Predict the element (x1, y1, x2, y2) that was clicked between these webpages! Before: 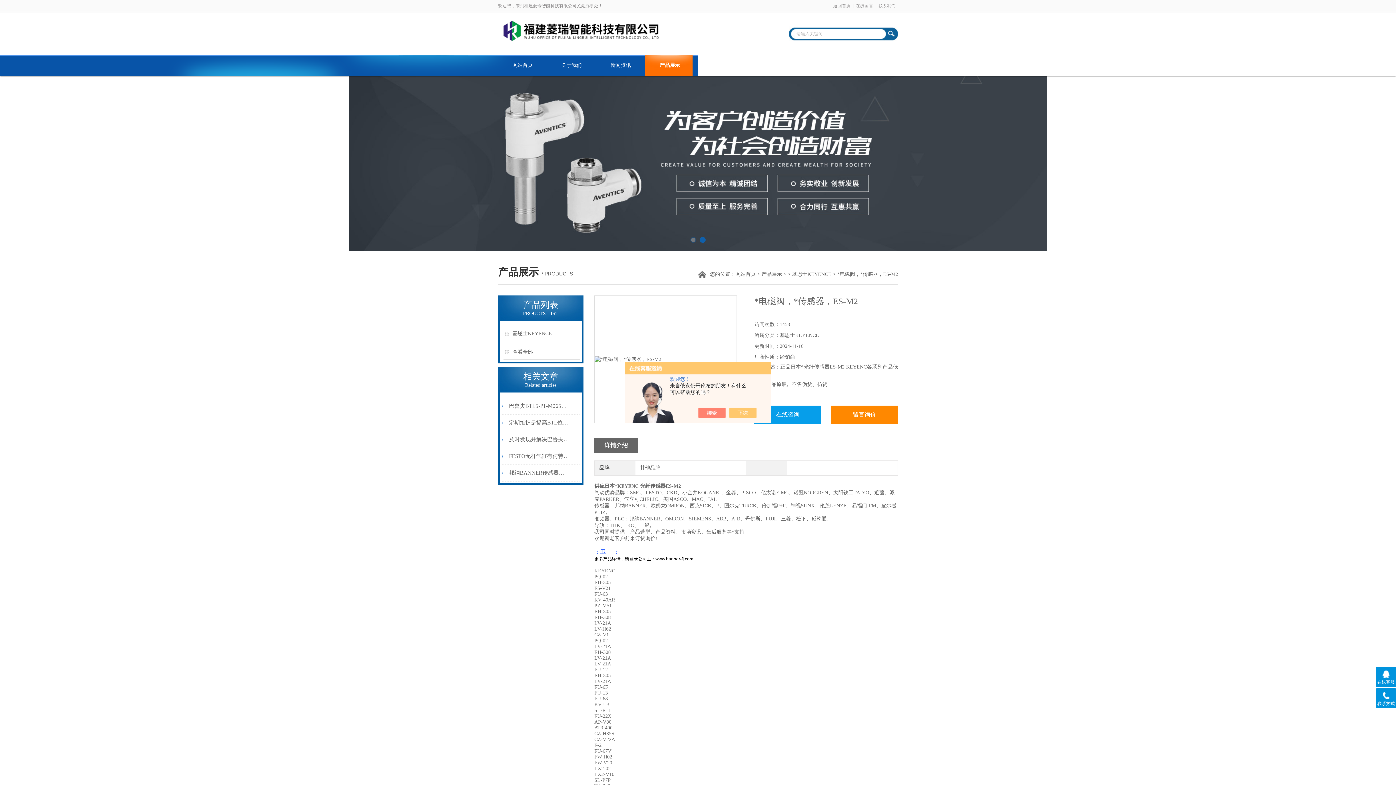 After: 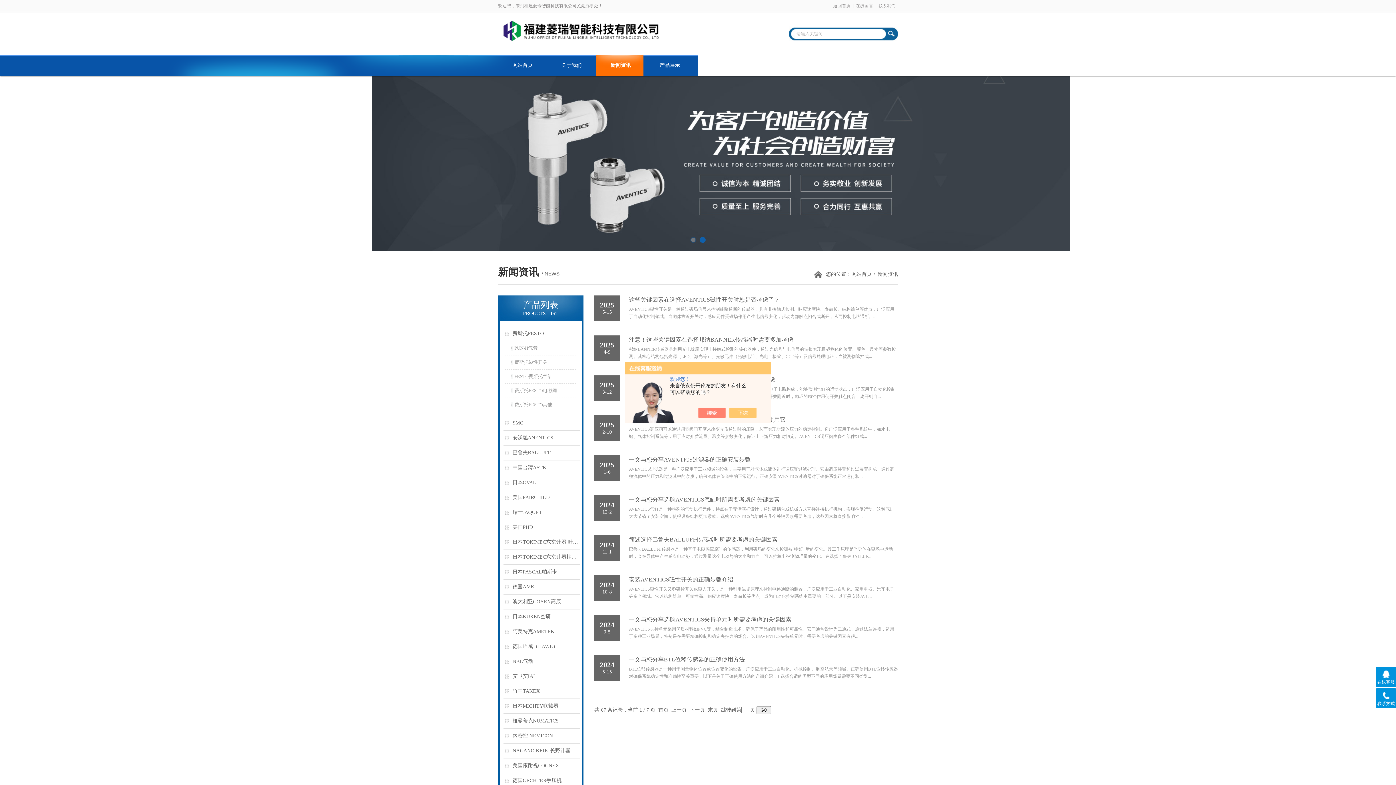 Action: label: 新闻资讯 bbox: (596, 54, 645, 75)